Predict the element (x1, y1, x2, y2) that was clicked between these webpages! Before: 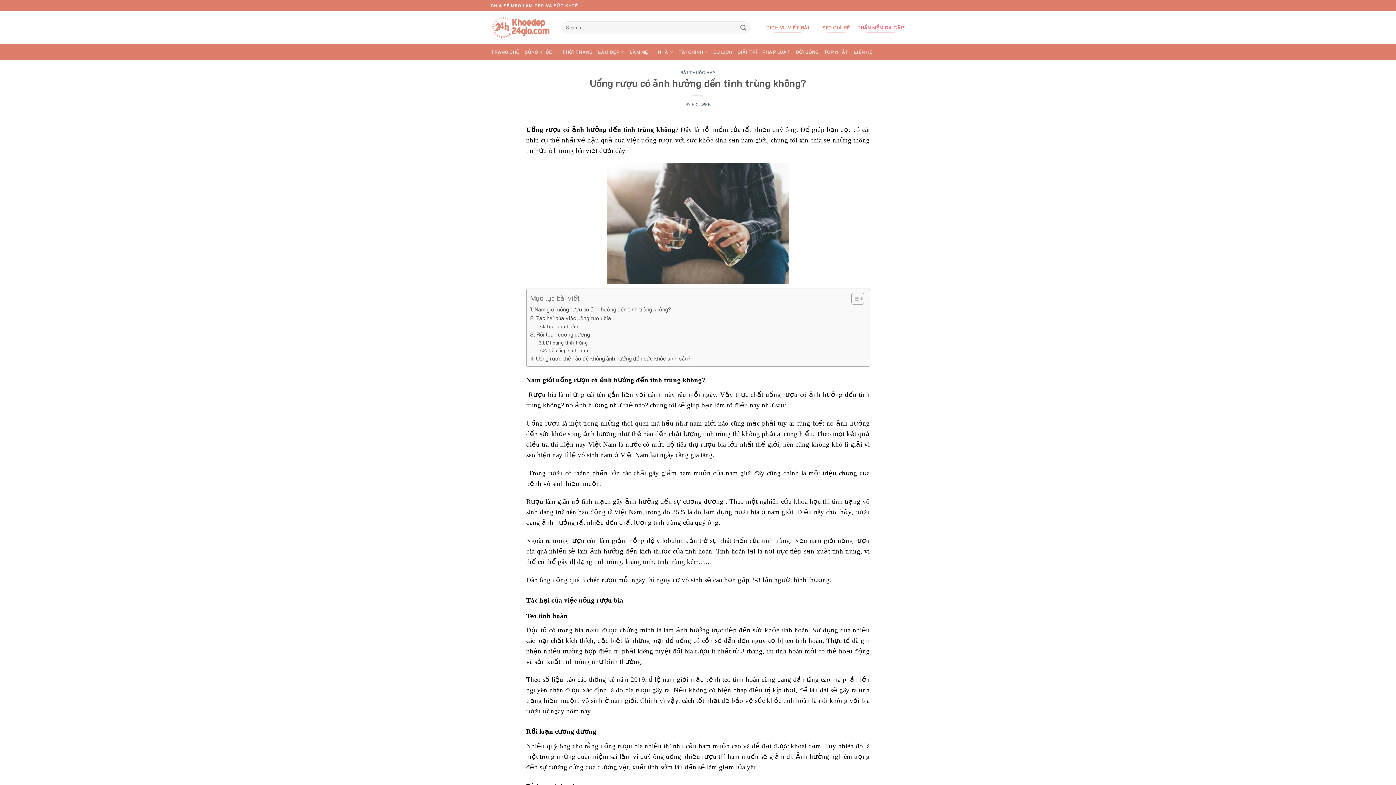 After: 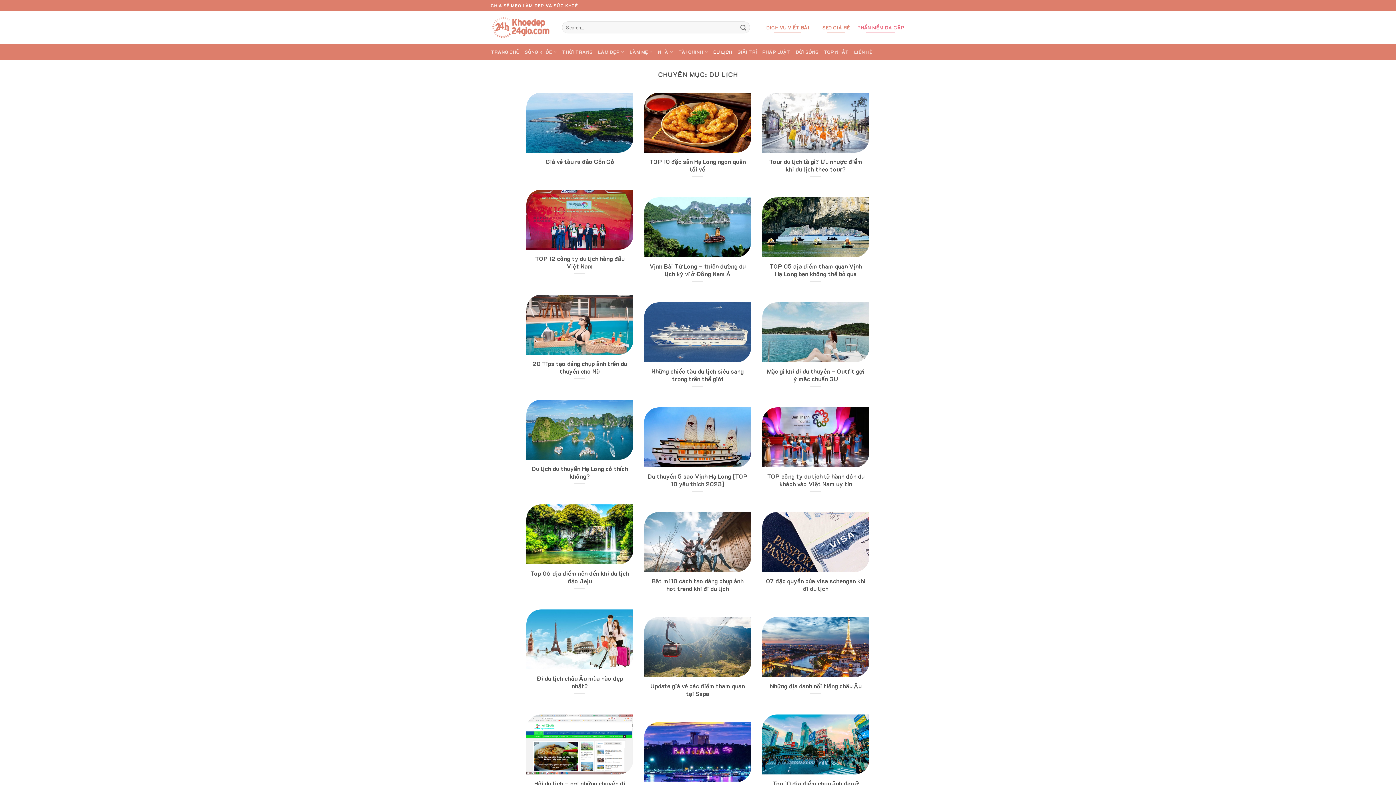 Action: label: DU LỊCH bbox: (713, 45, 732, 58)